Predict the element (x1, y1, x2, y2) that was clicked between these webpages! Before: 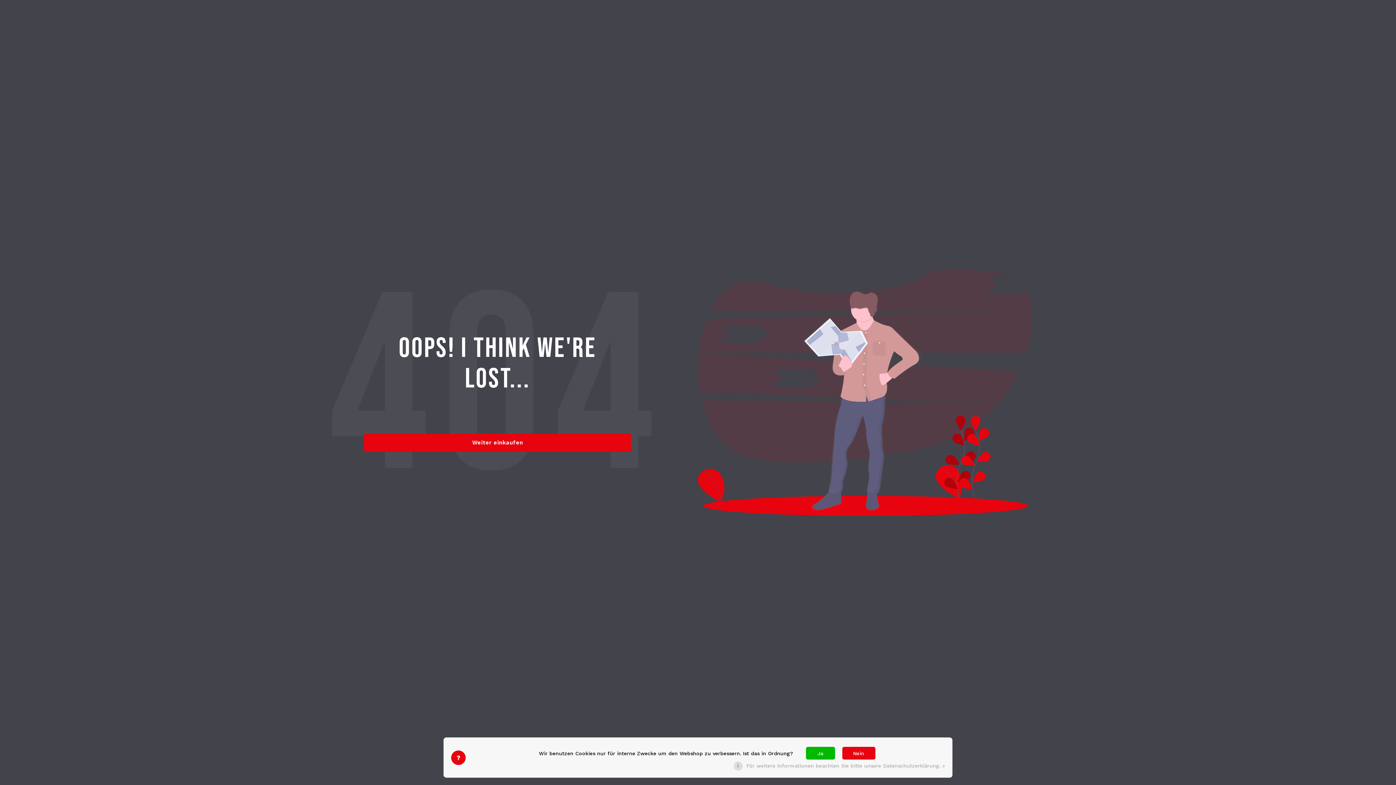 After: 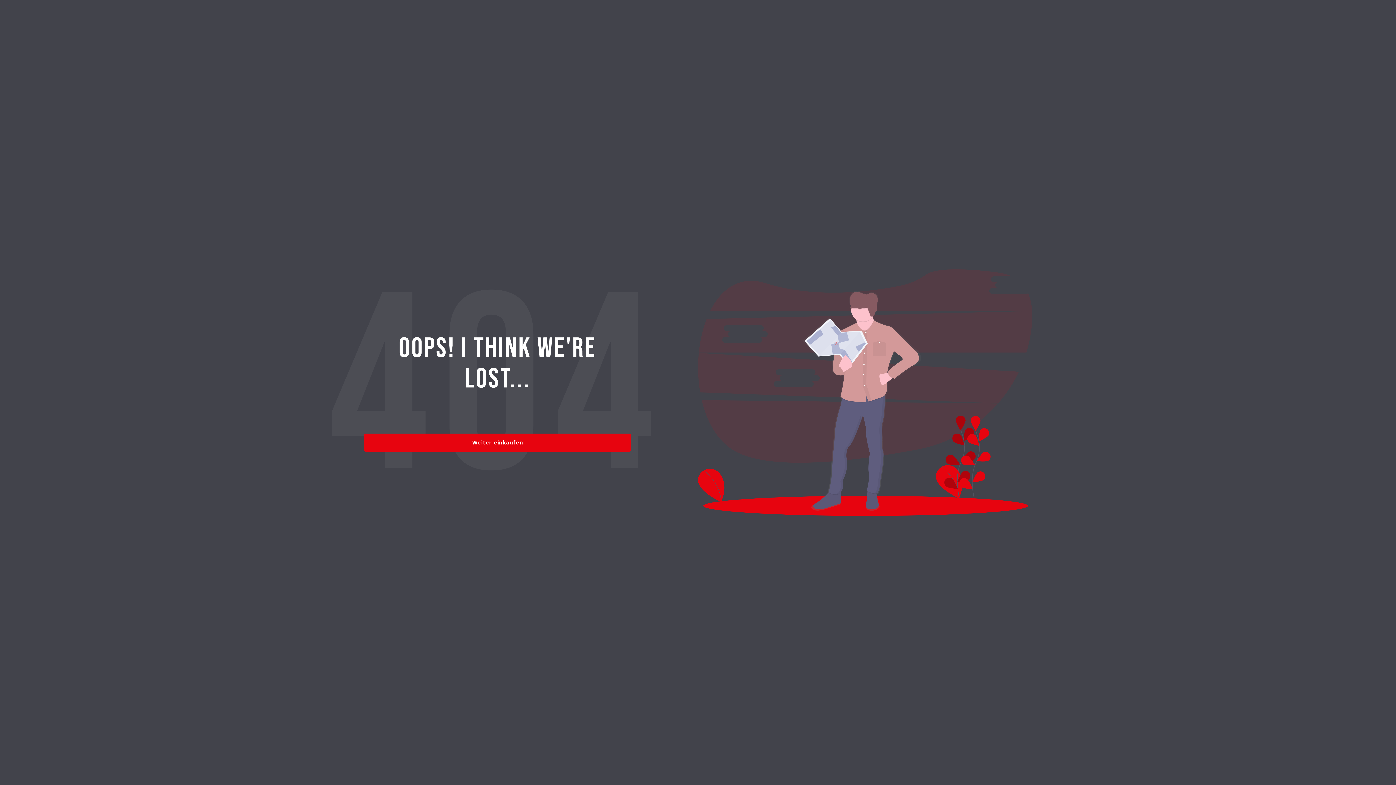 Action: bbox: (806, 747, 835, 760) label: Ja